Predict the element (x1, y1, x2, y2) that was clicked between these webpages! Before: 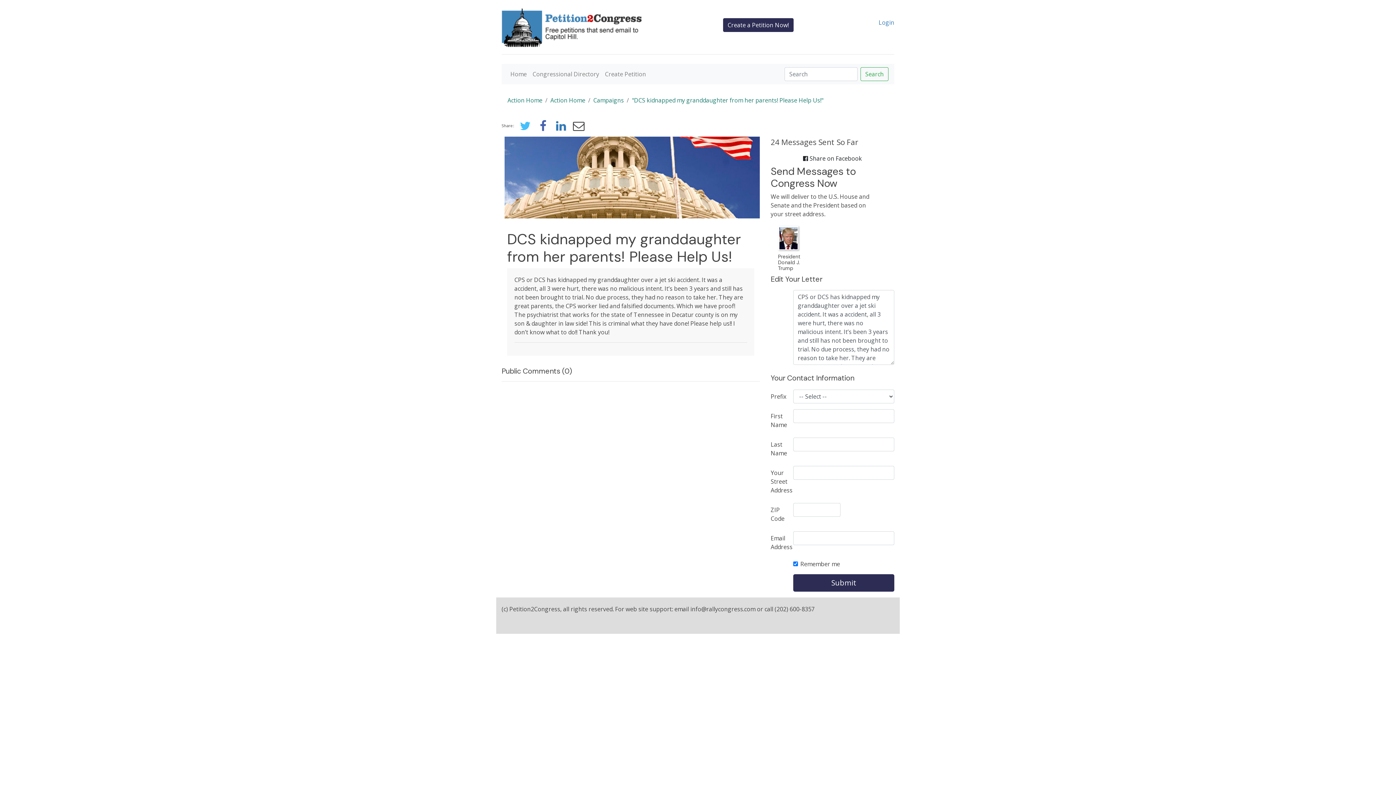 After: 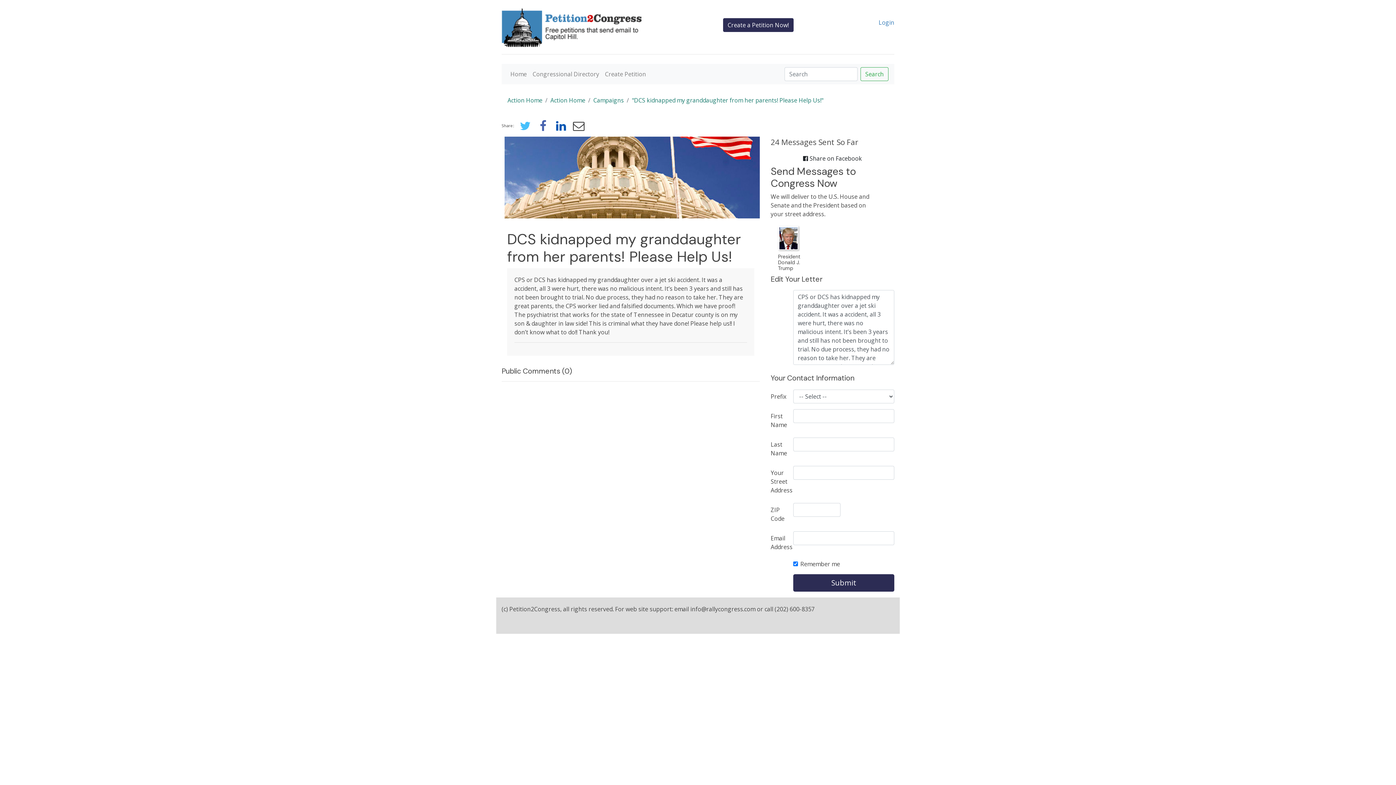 Action: bbox: (556, 124, 566, 132)